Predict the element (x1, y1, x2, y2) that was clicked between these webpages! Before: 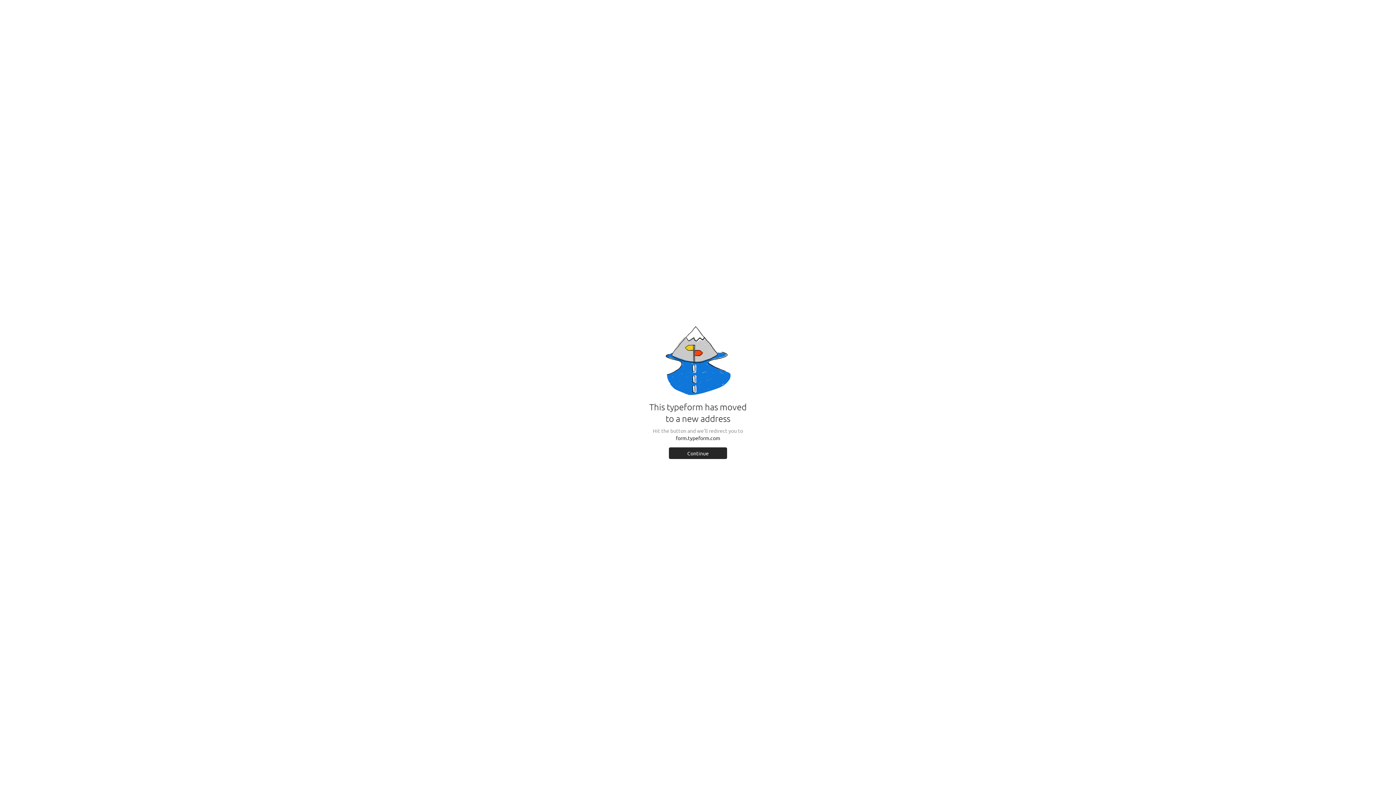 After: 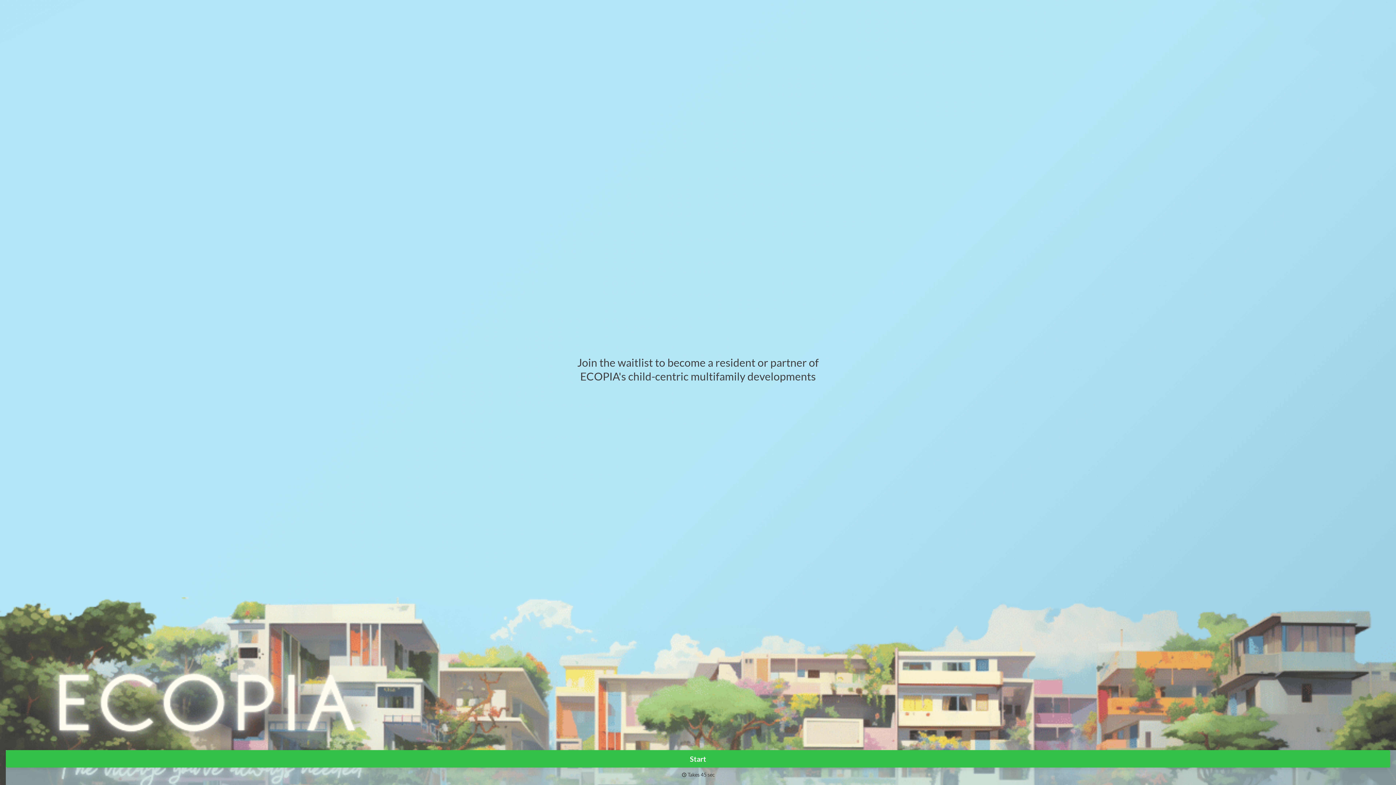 Action: bbox: (669, 447, 727, 459) label: Continue